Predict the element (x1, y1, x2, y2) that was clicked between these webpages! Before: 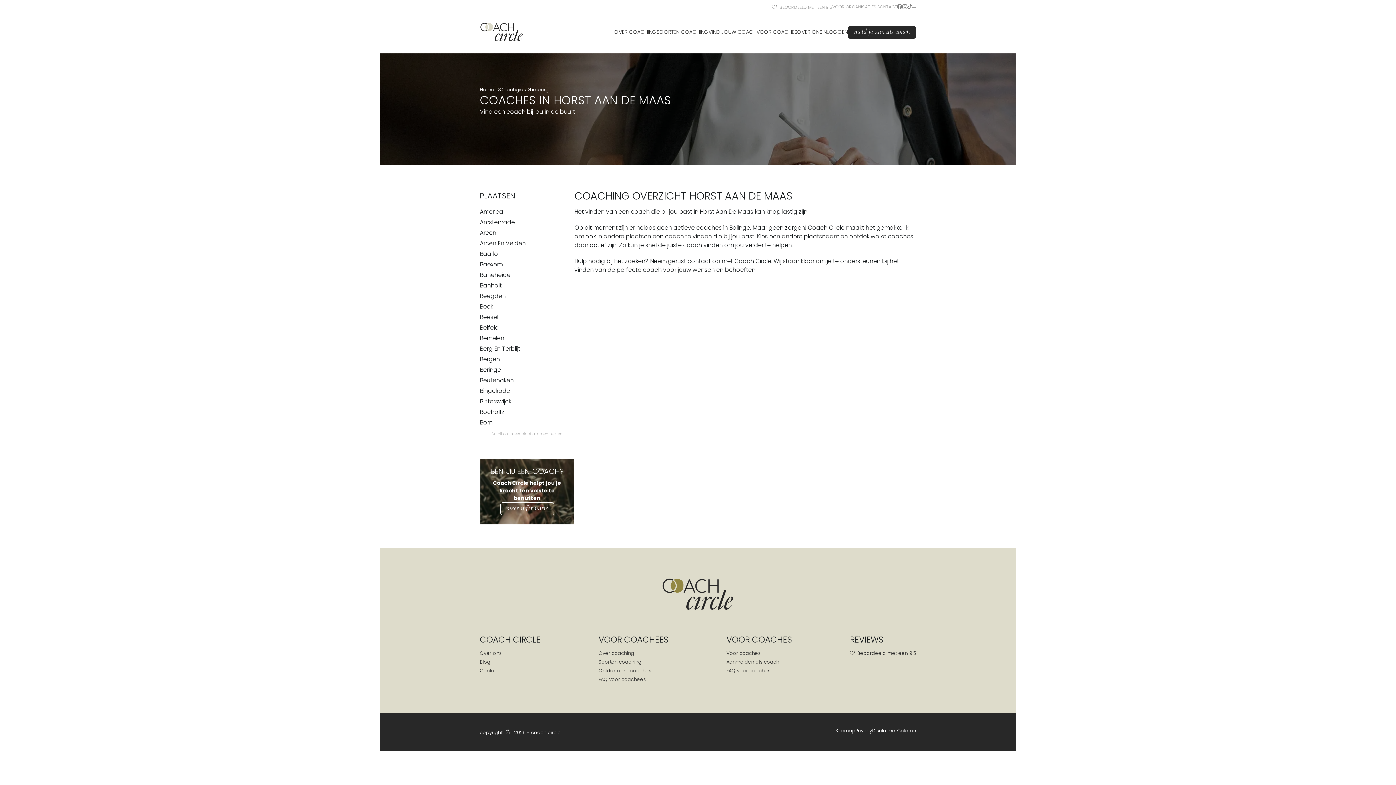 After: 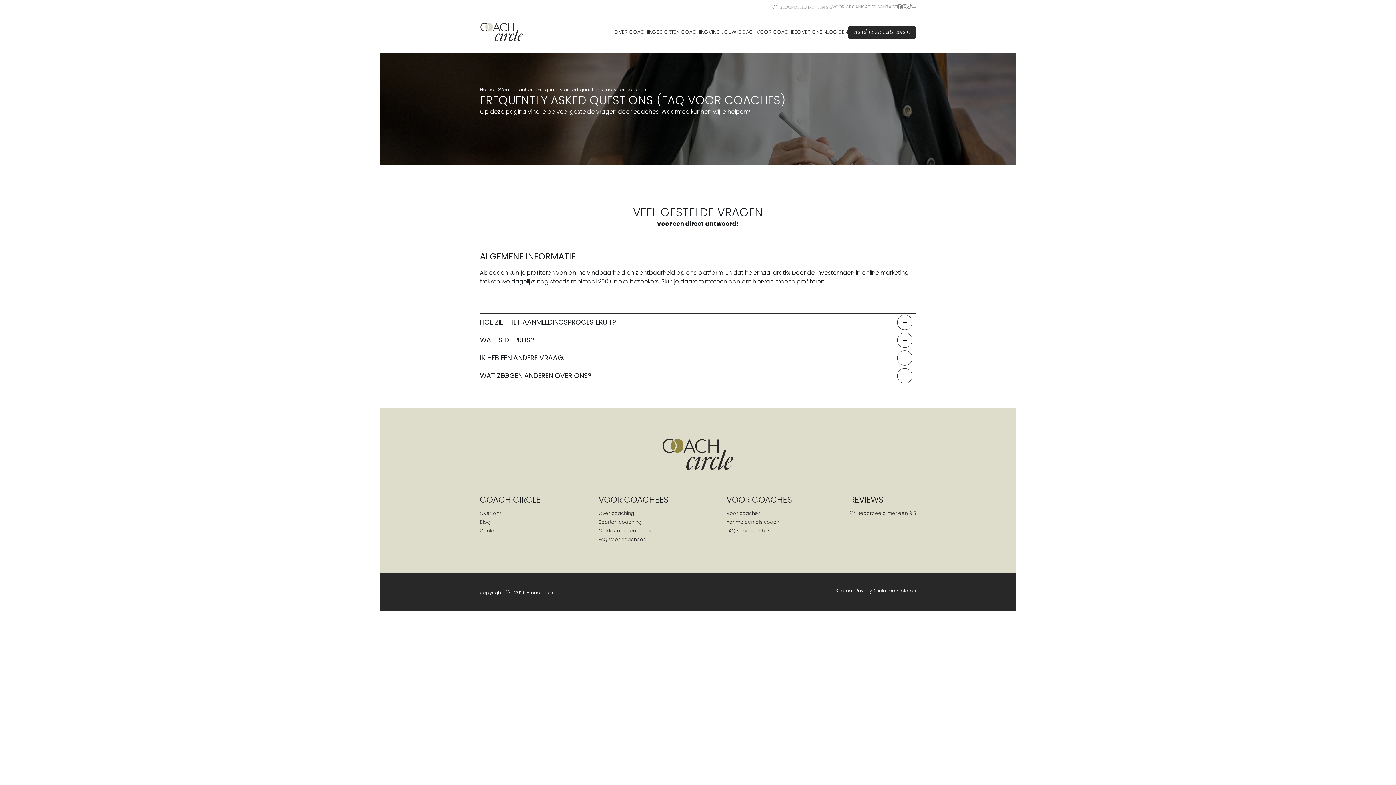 Action: label: FAQ voor coaches bbox: (726, 667, 770, 674)